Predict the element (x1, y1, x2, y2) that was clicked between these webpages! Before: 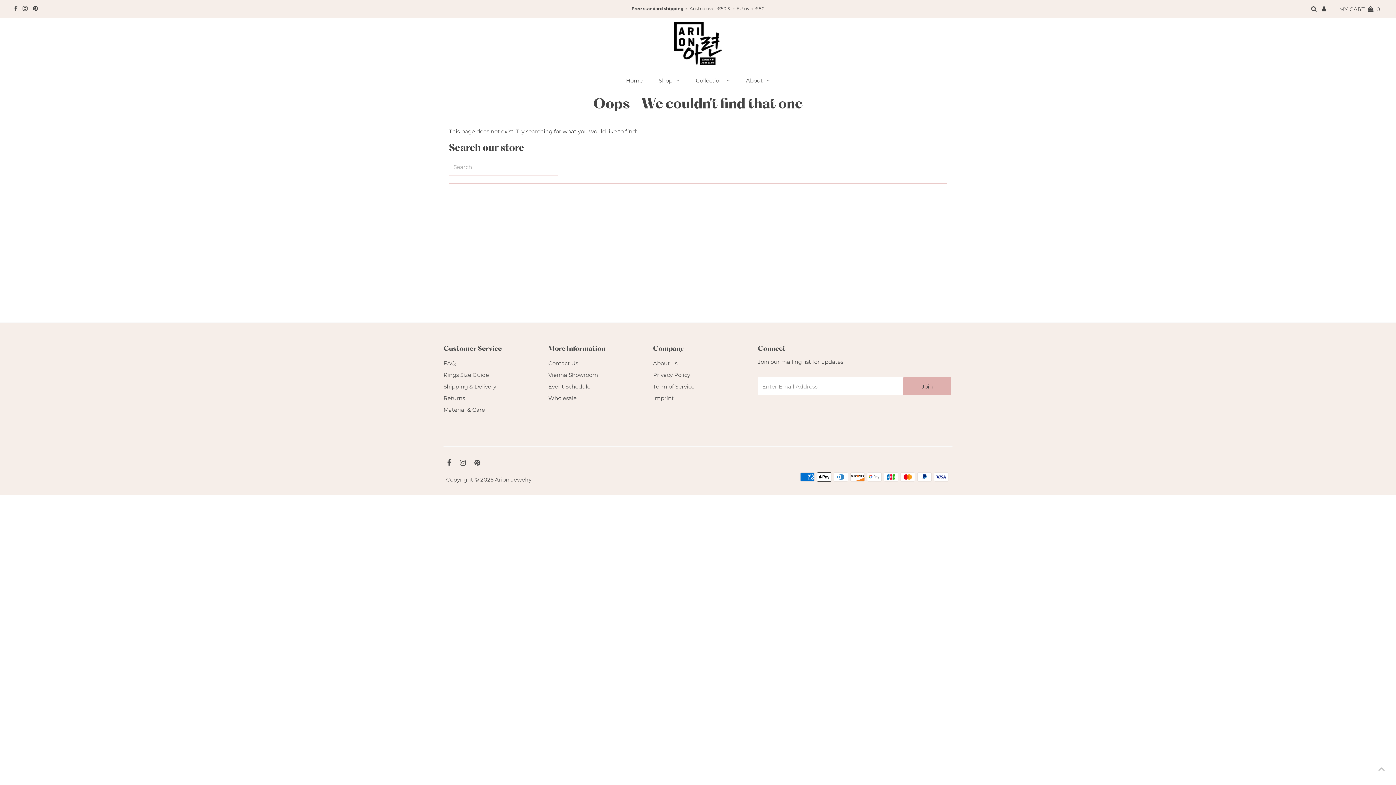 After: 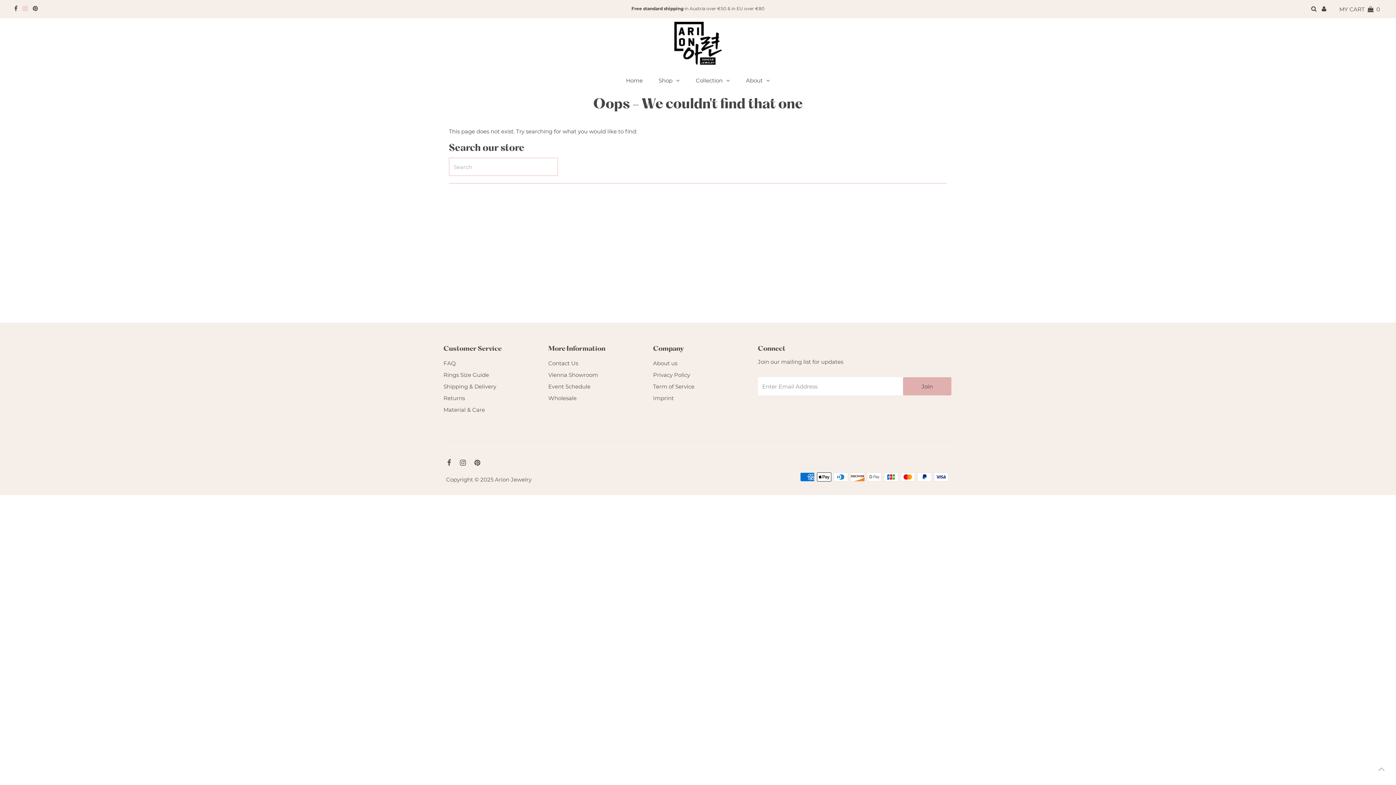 Action: bbox: (22, 5, 27, 12)